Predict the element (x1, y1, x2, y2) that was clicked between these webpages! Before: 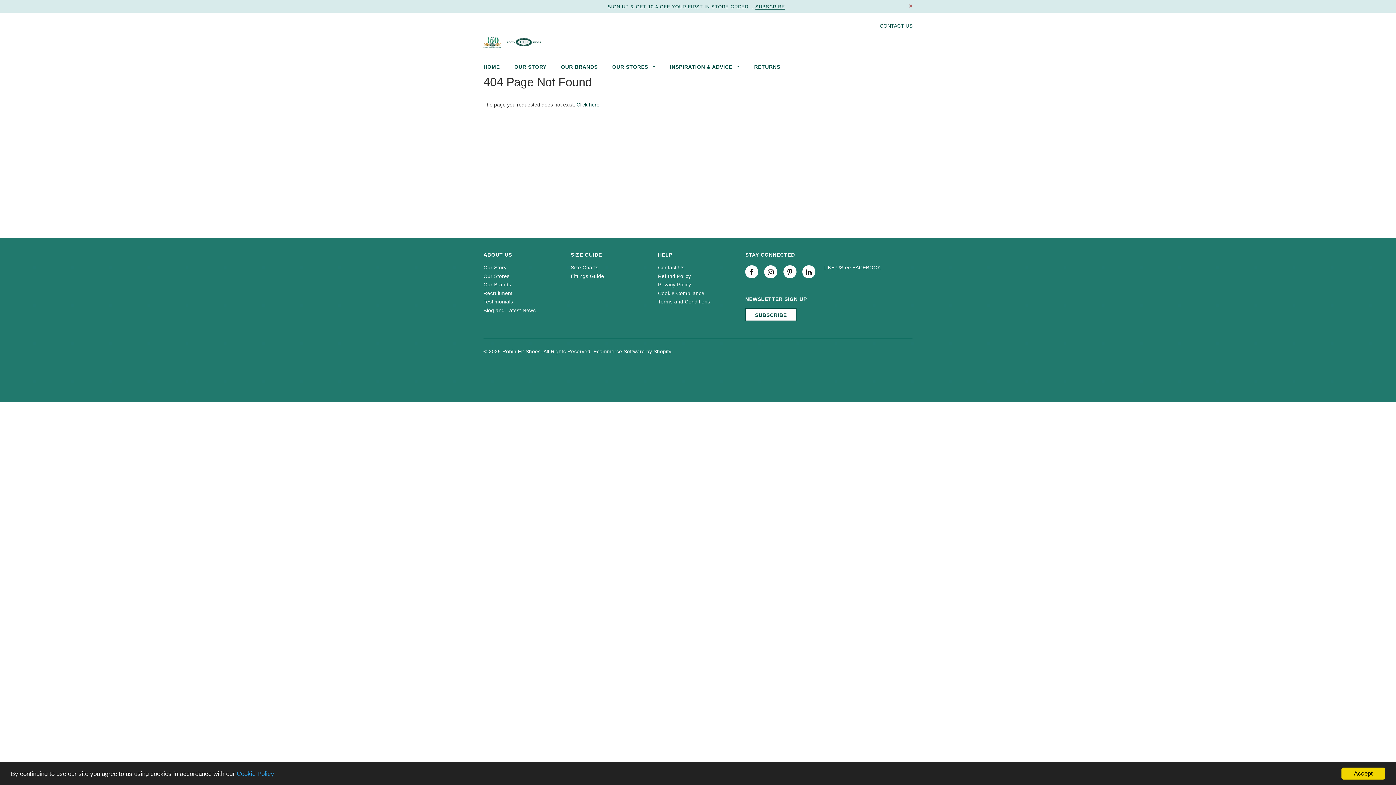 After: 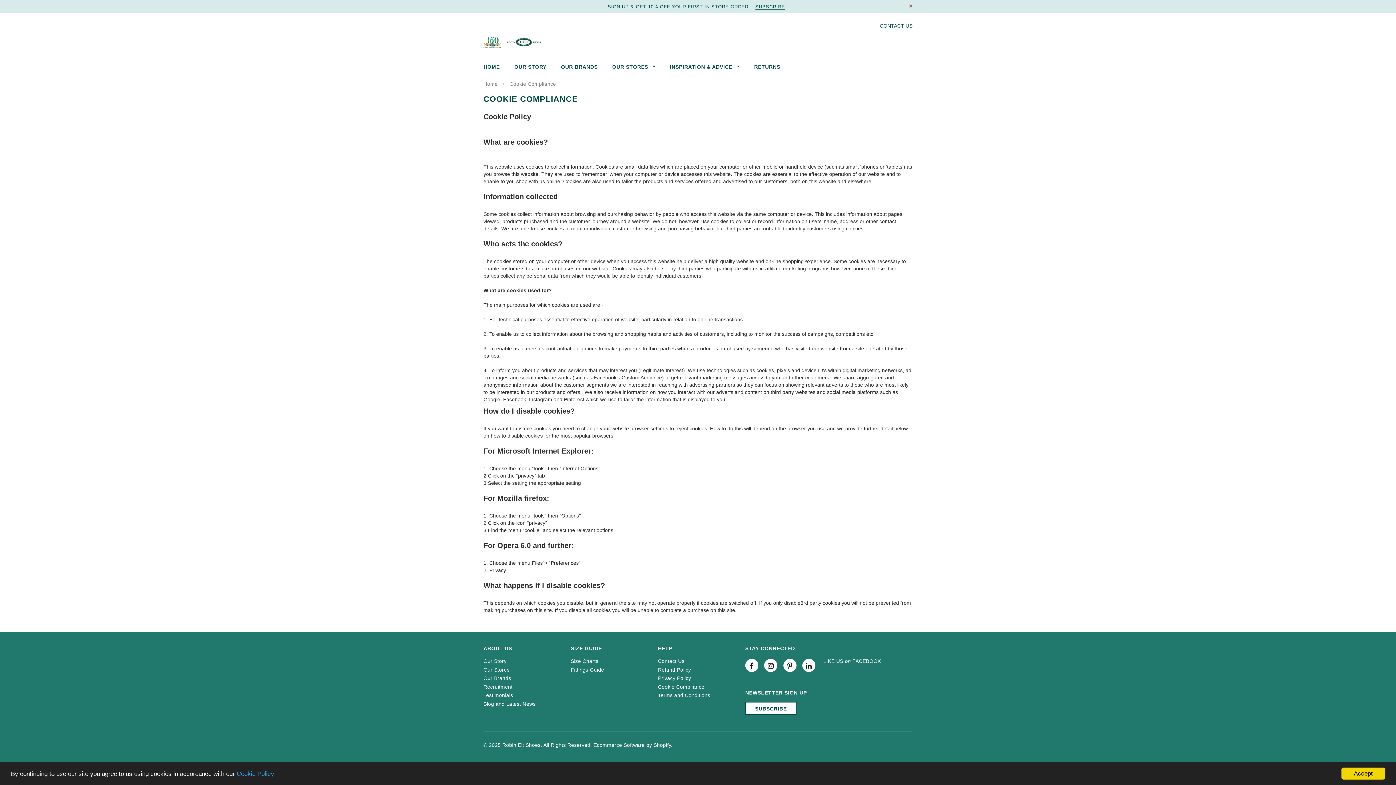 Action: bbox: (658, 290, 704, 296) label: Cookie Compliance